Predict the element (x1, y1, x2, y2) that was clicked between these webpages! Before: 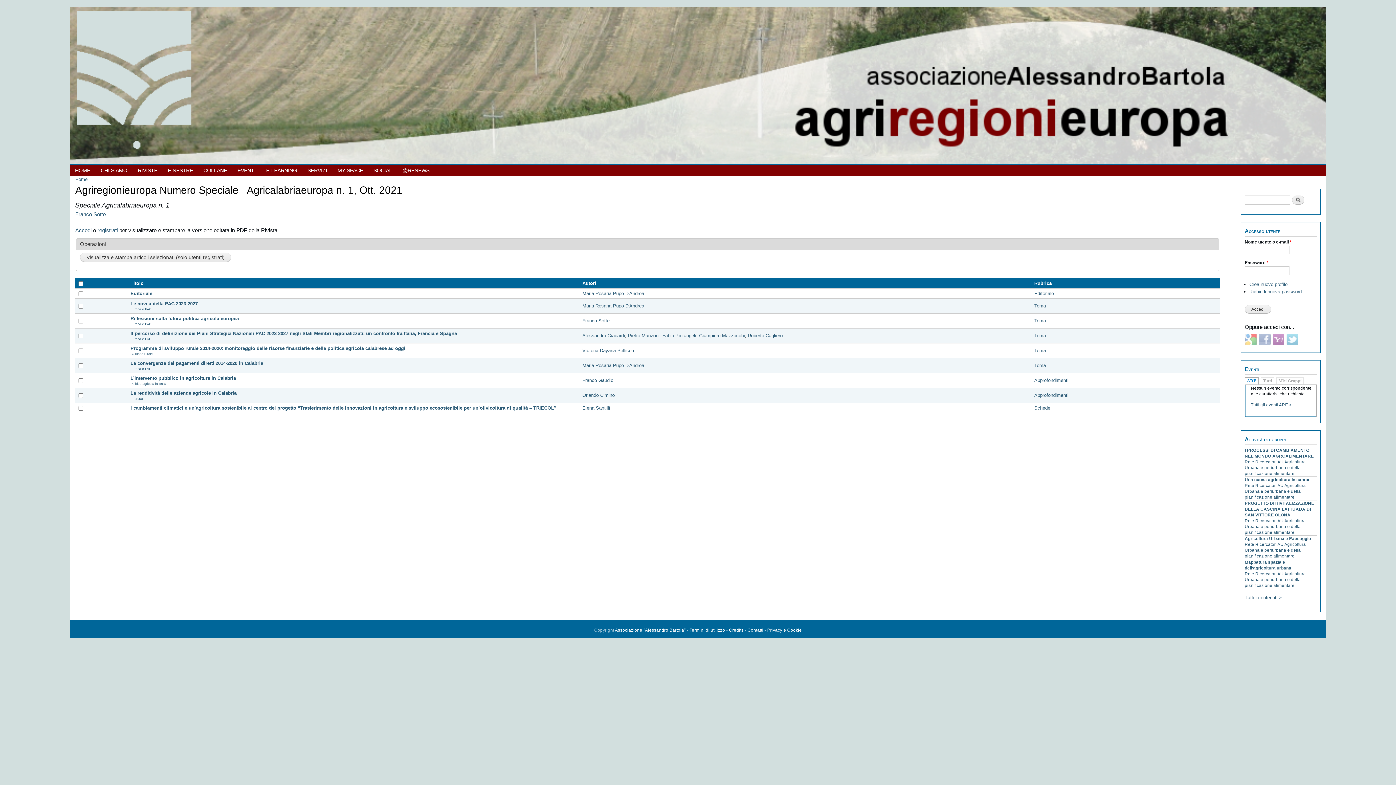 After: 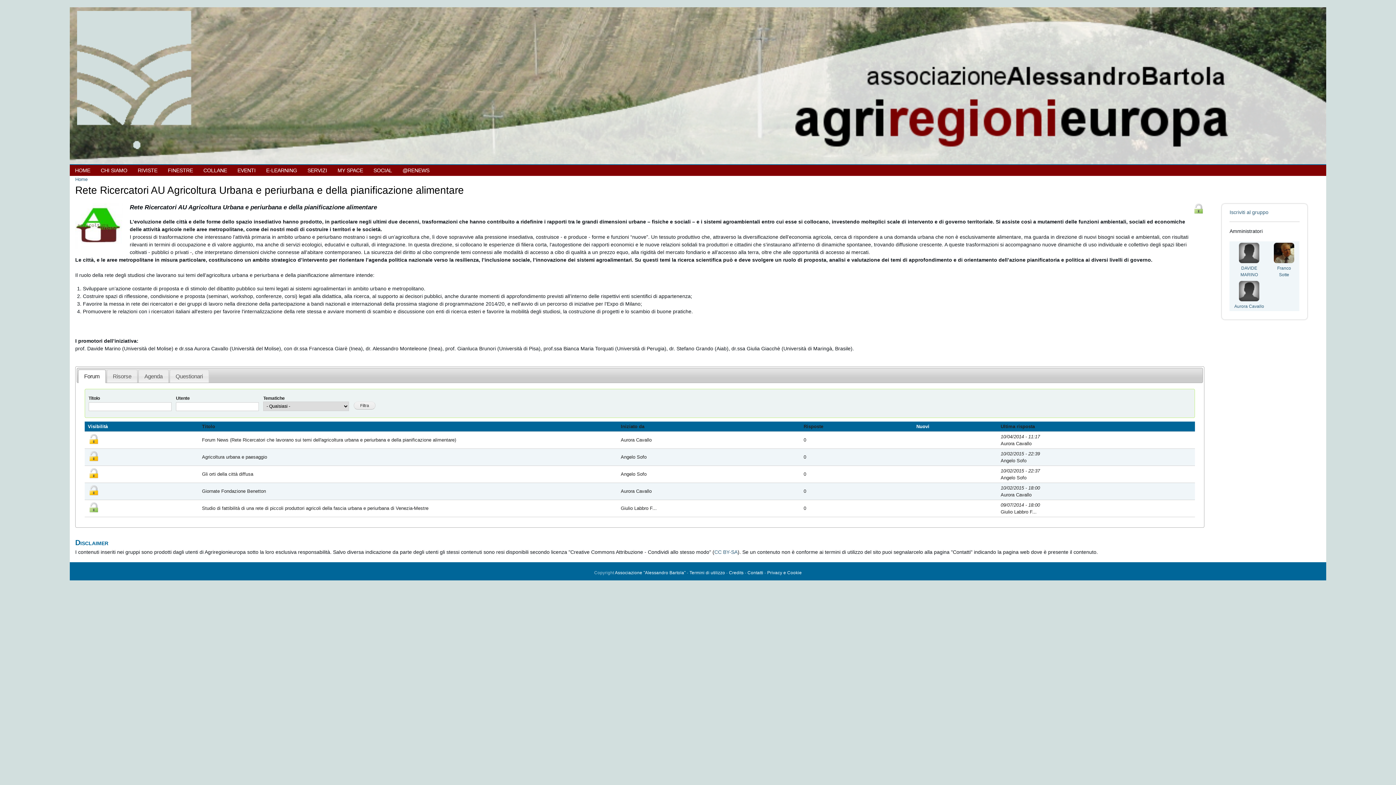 Action: bbox: (1245, 483, 1306, 499) label: Rete Ricercatori AU Agricoltura Urbana e periurbana e della pianificazione alimentare